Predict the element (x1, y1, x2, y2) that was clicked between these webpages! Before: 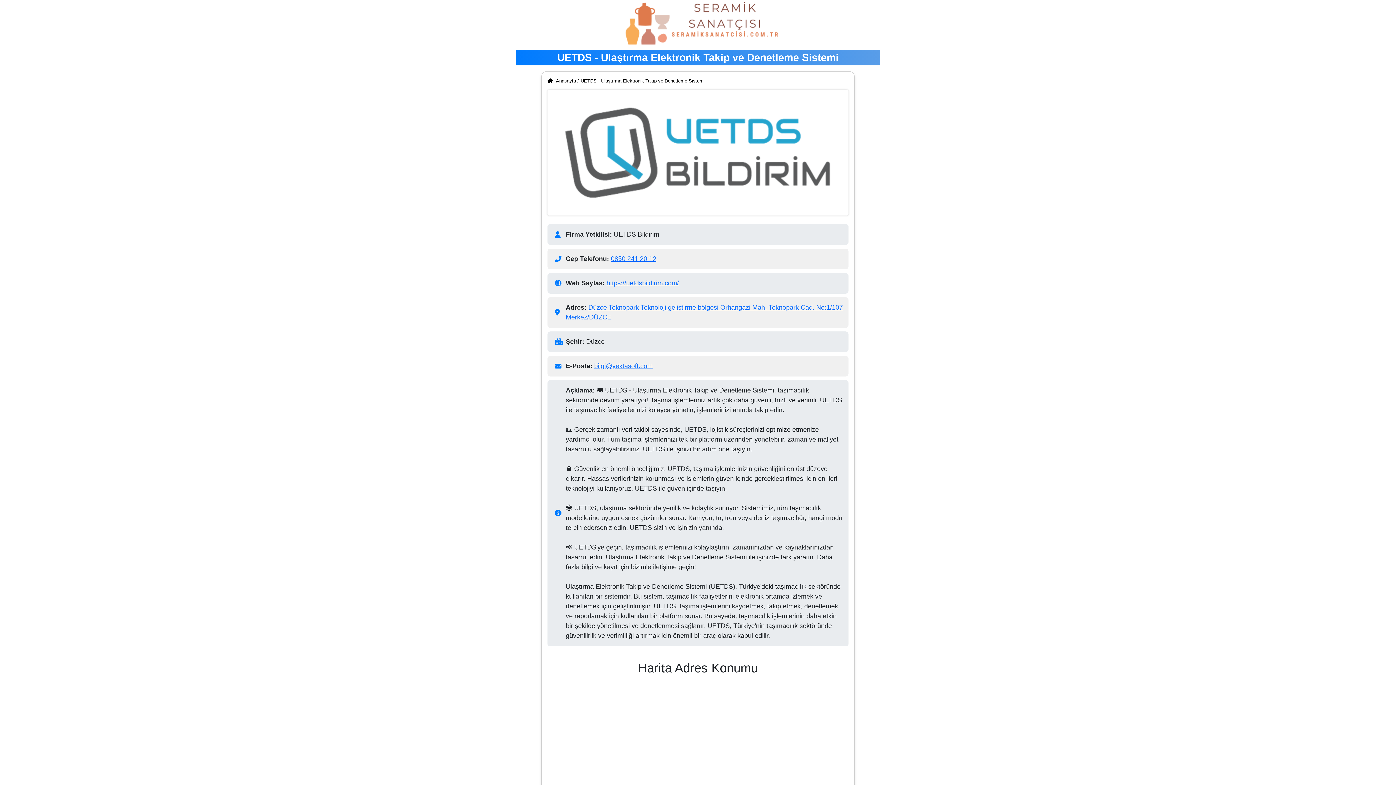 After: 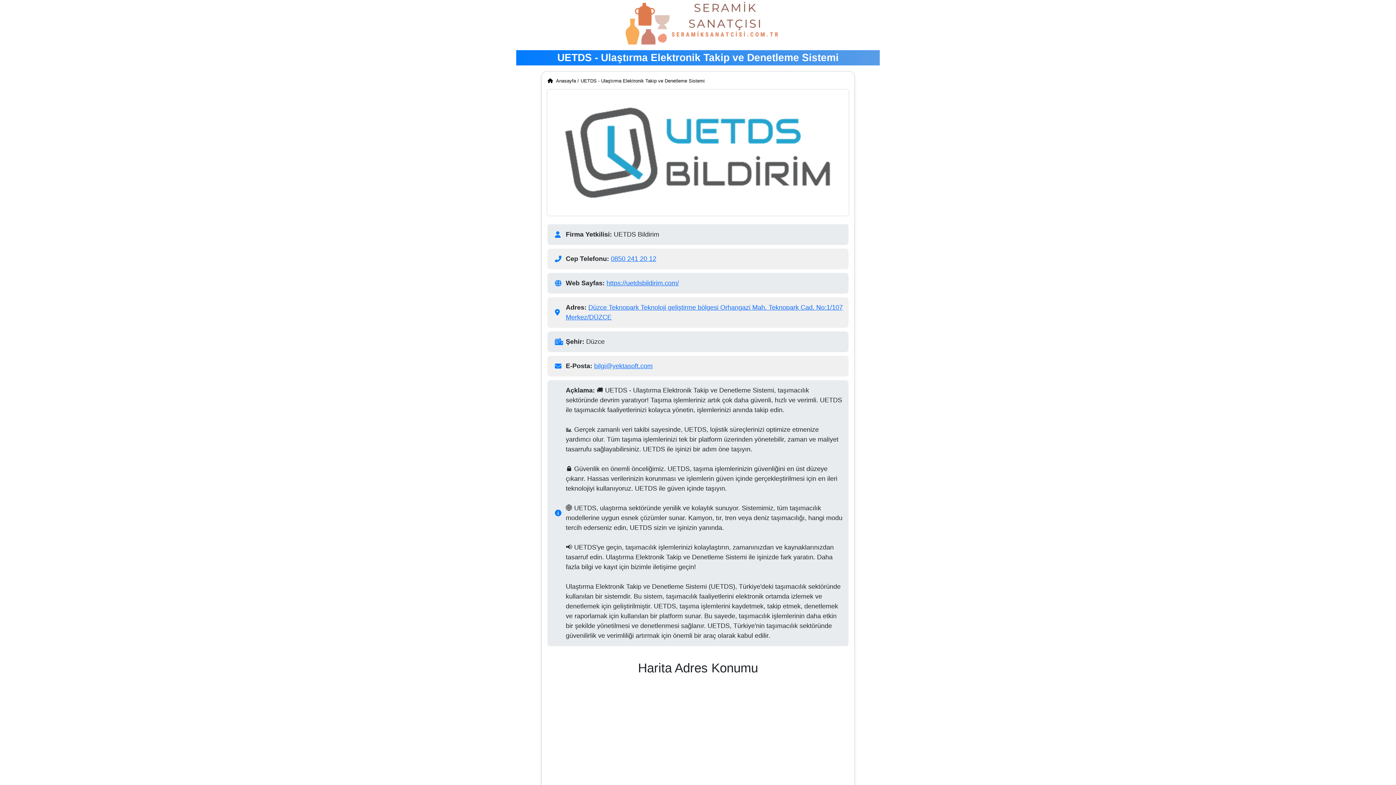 Action: bbox: (580, 77, 704, 84) label: UETDS - Ulaştırma Elektronik Takip ve Denetleme Sistemi